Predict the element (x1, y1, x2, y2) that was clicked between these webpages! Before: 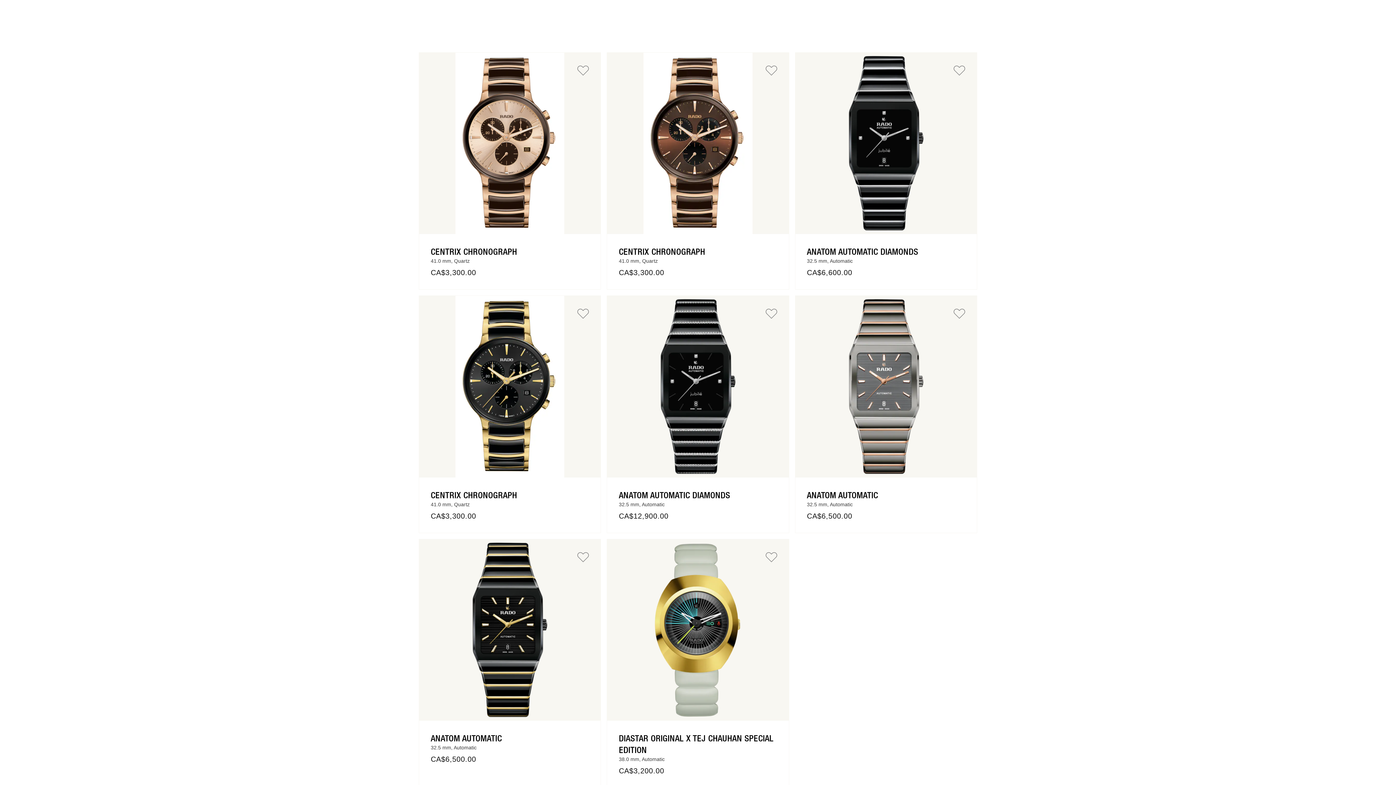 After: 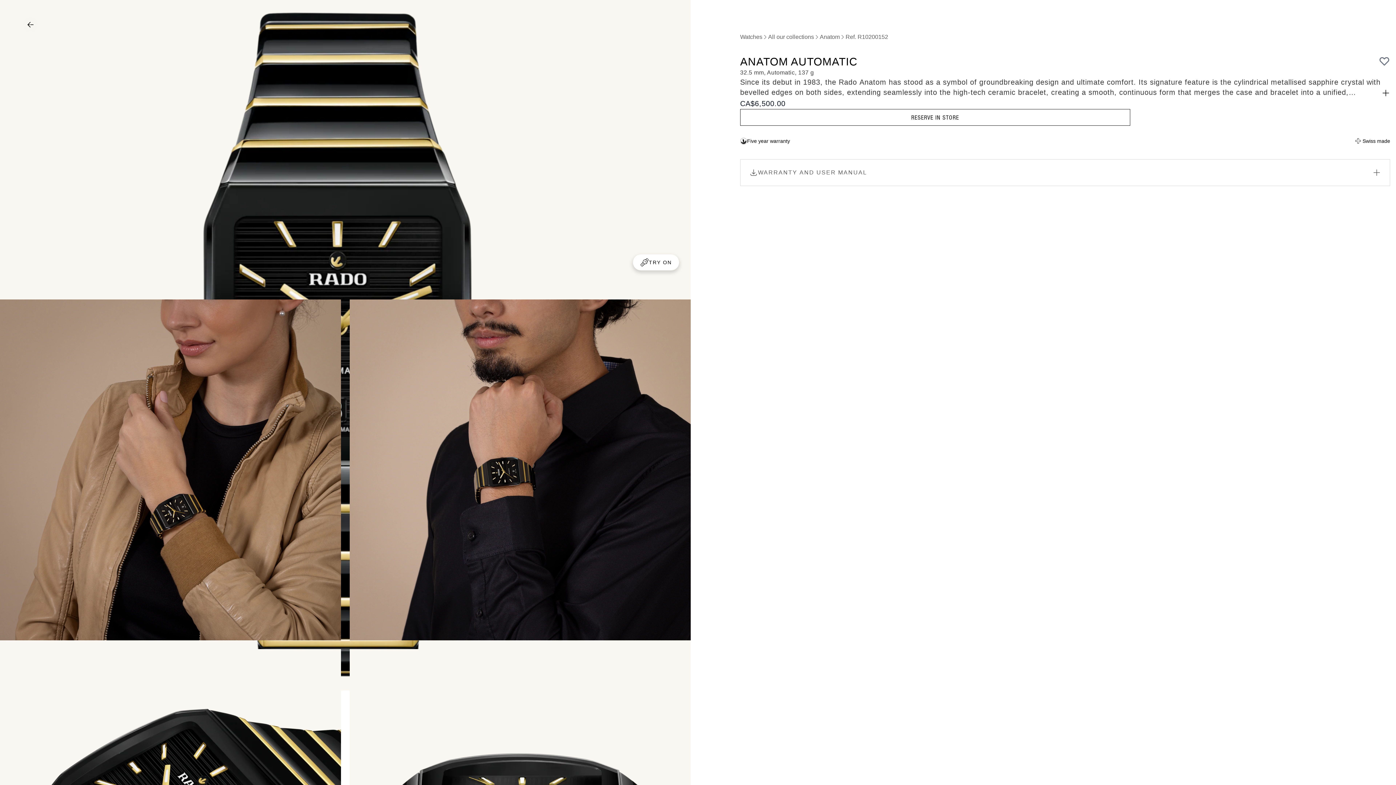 Action: bbox: (419, 539, 600, 721)